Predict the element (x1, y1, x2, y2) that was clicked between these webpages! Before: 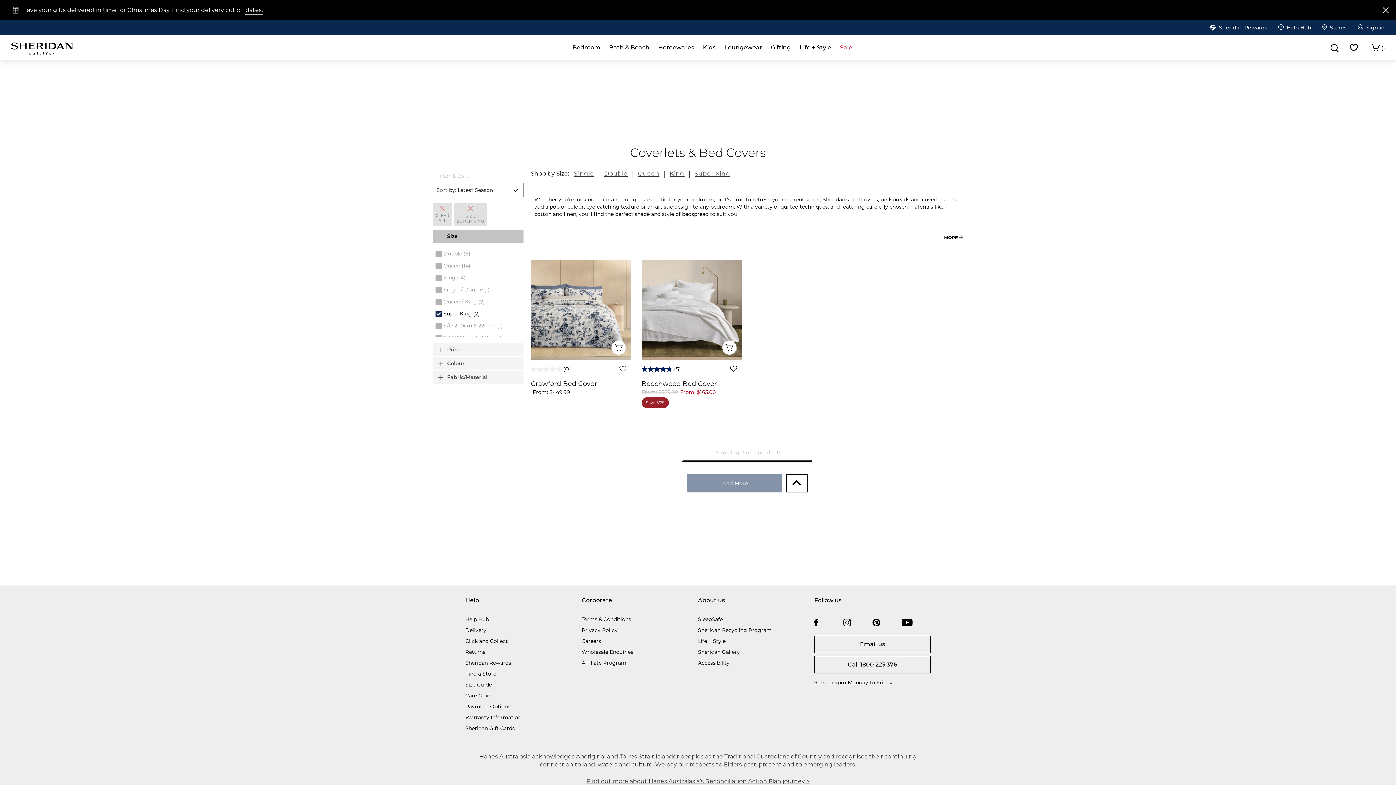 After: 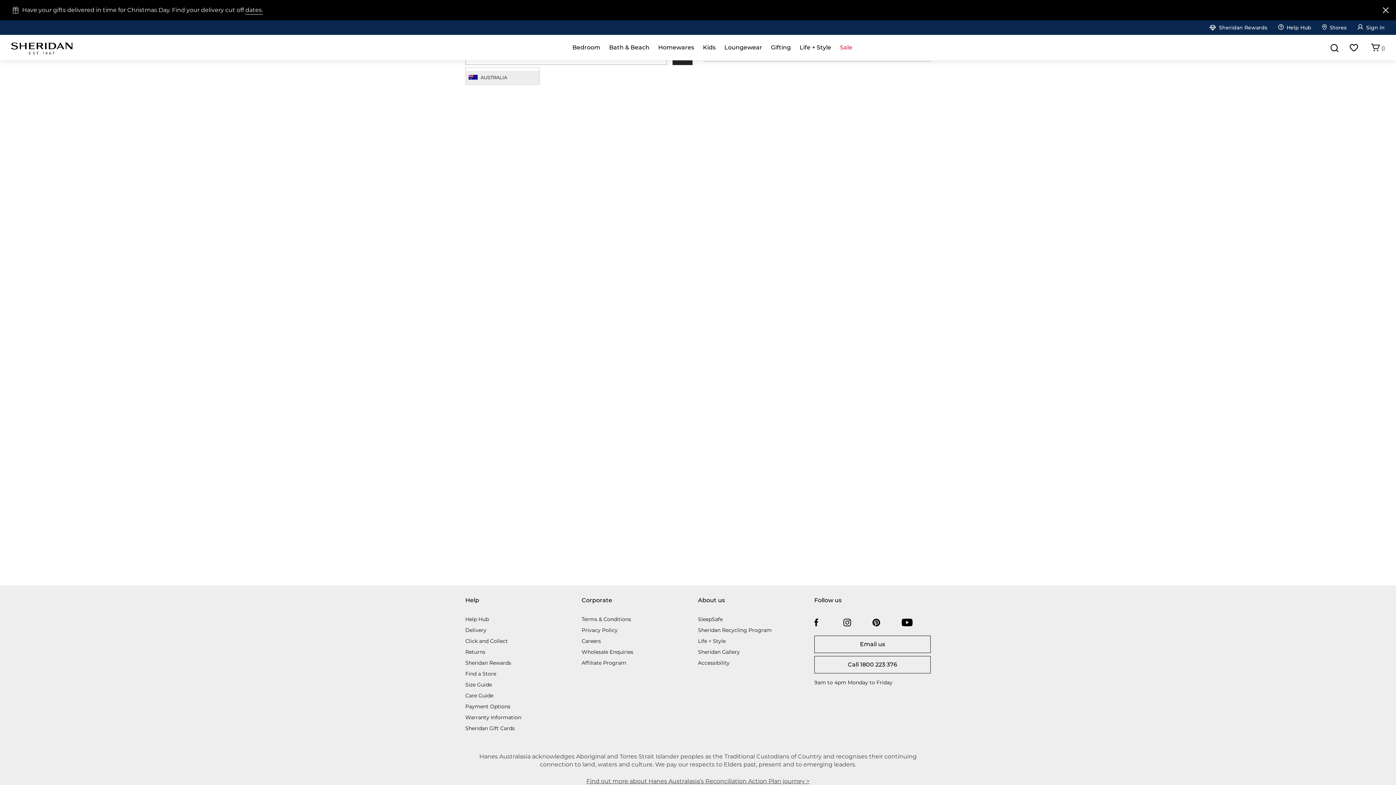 Action: label: Find a Store bbox: (465, 670, 496, 677)